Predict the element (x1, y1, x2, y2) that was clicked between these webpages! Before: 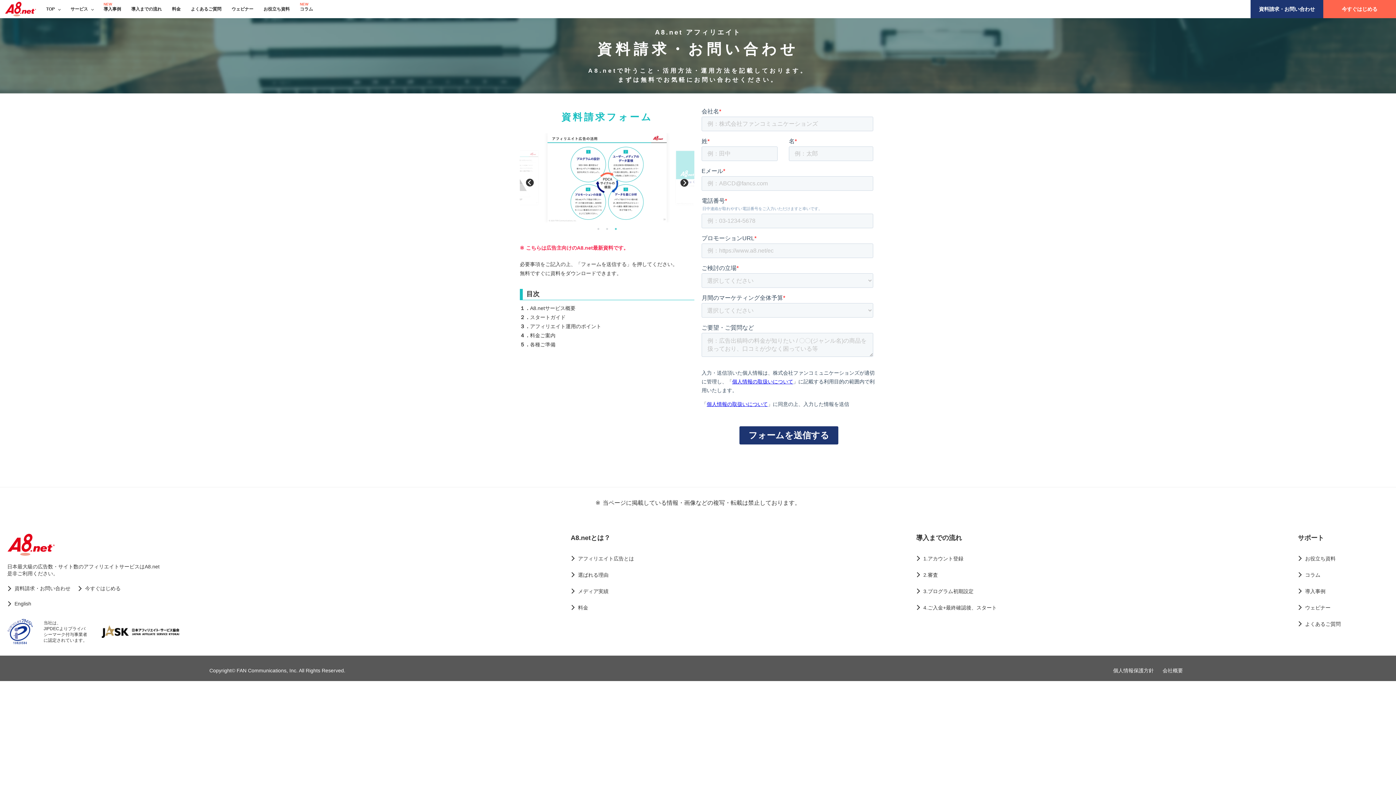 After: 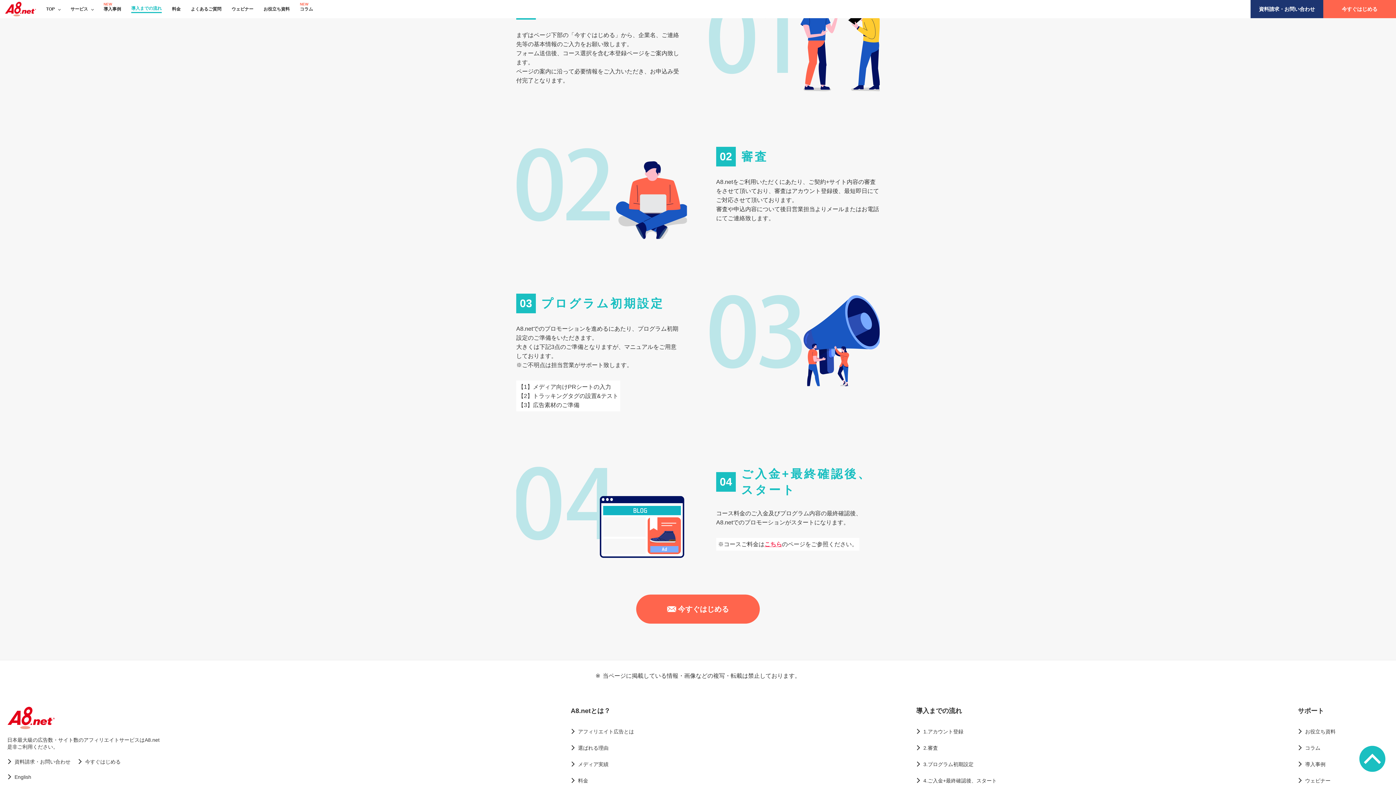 Action: label: 2.審査 bbox: (916, 571, 938, 579)